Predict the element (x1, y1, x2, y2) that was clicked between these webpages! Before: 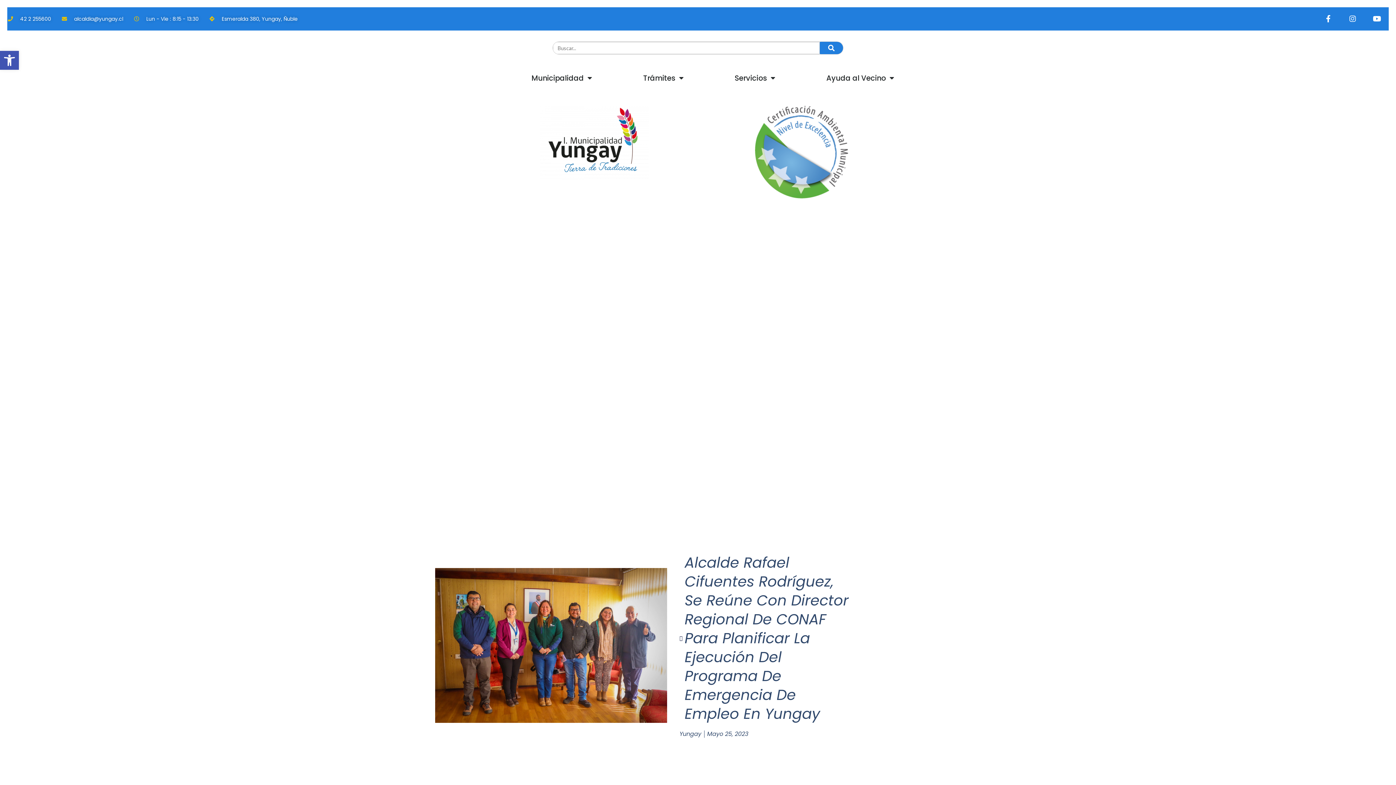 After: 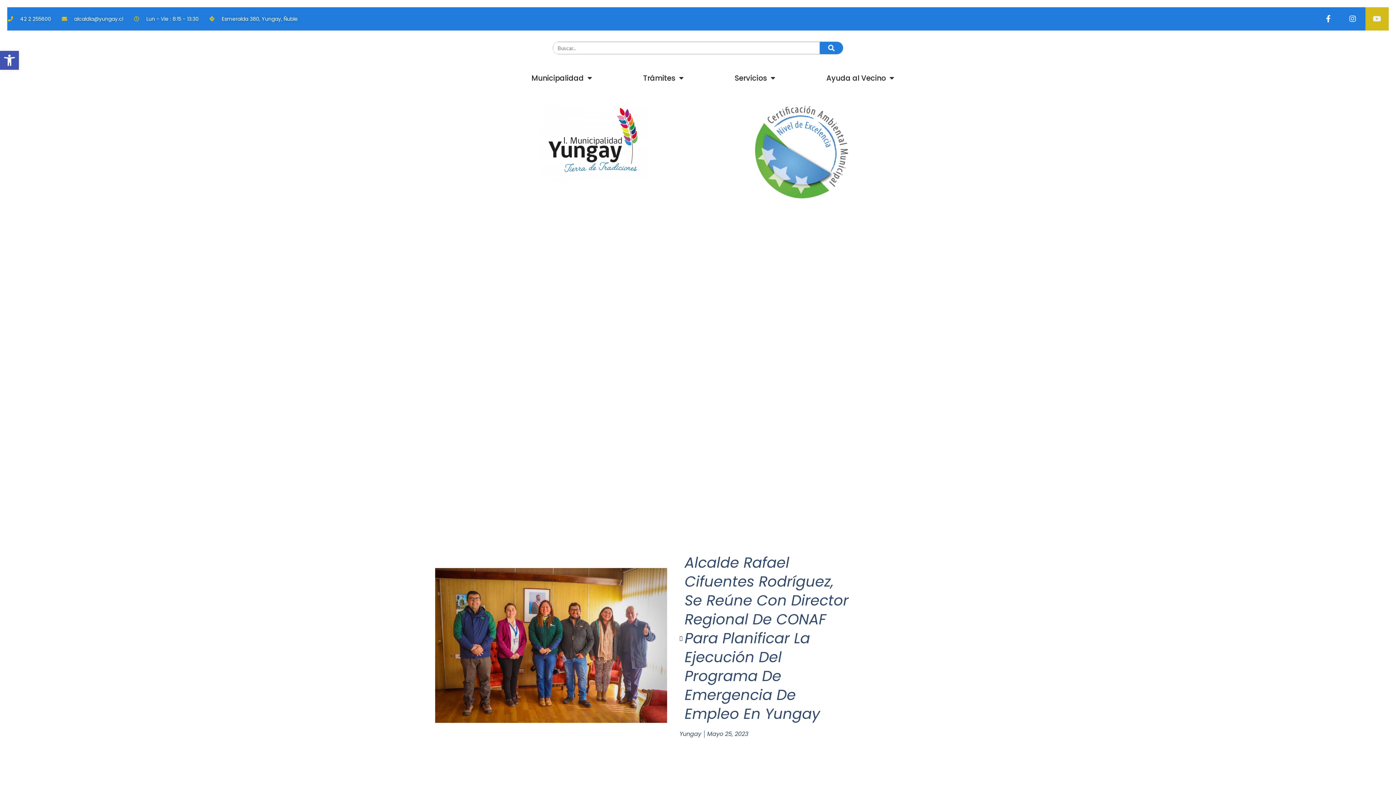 Action: label: Youtube bbox: (1365, 7, 1389, 30)